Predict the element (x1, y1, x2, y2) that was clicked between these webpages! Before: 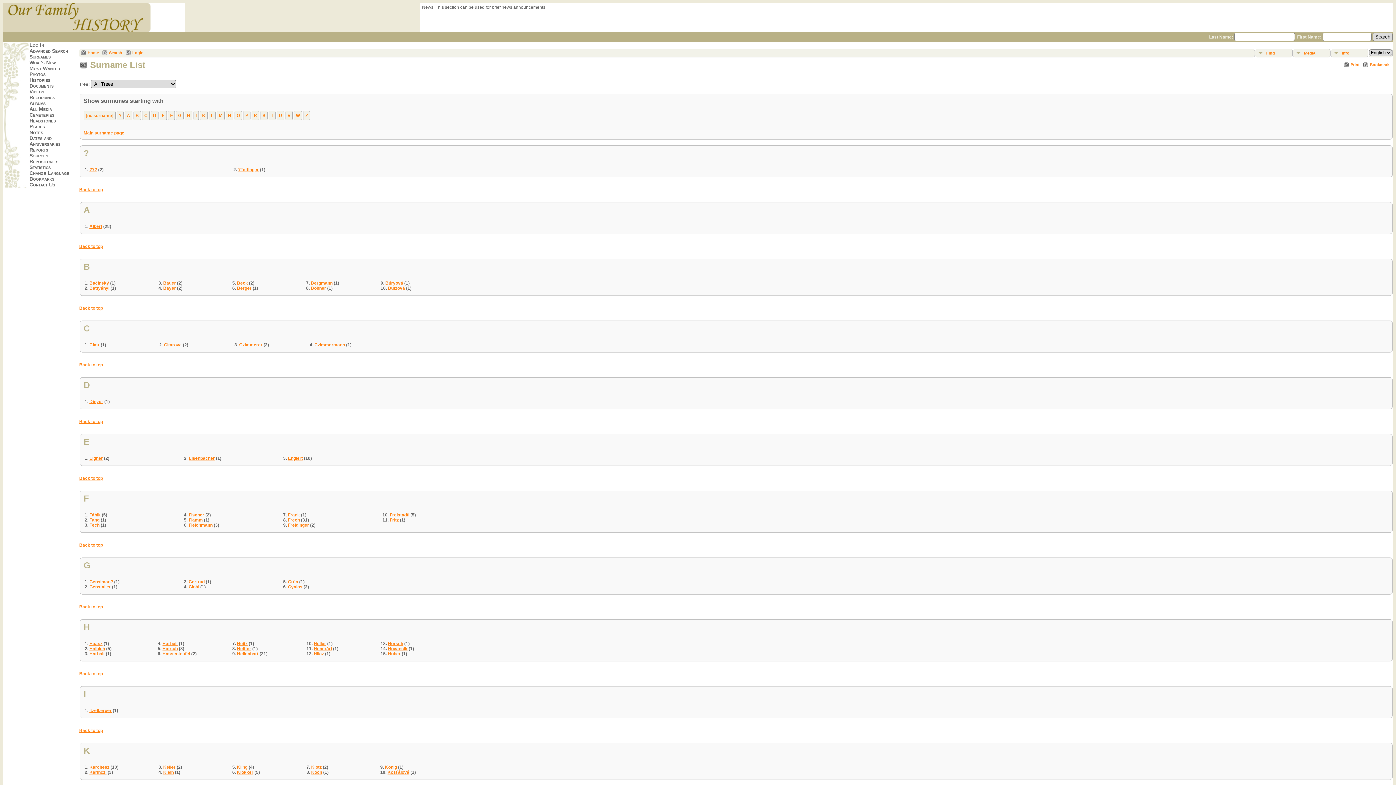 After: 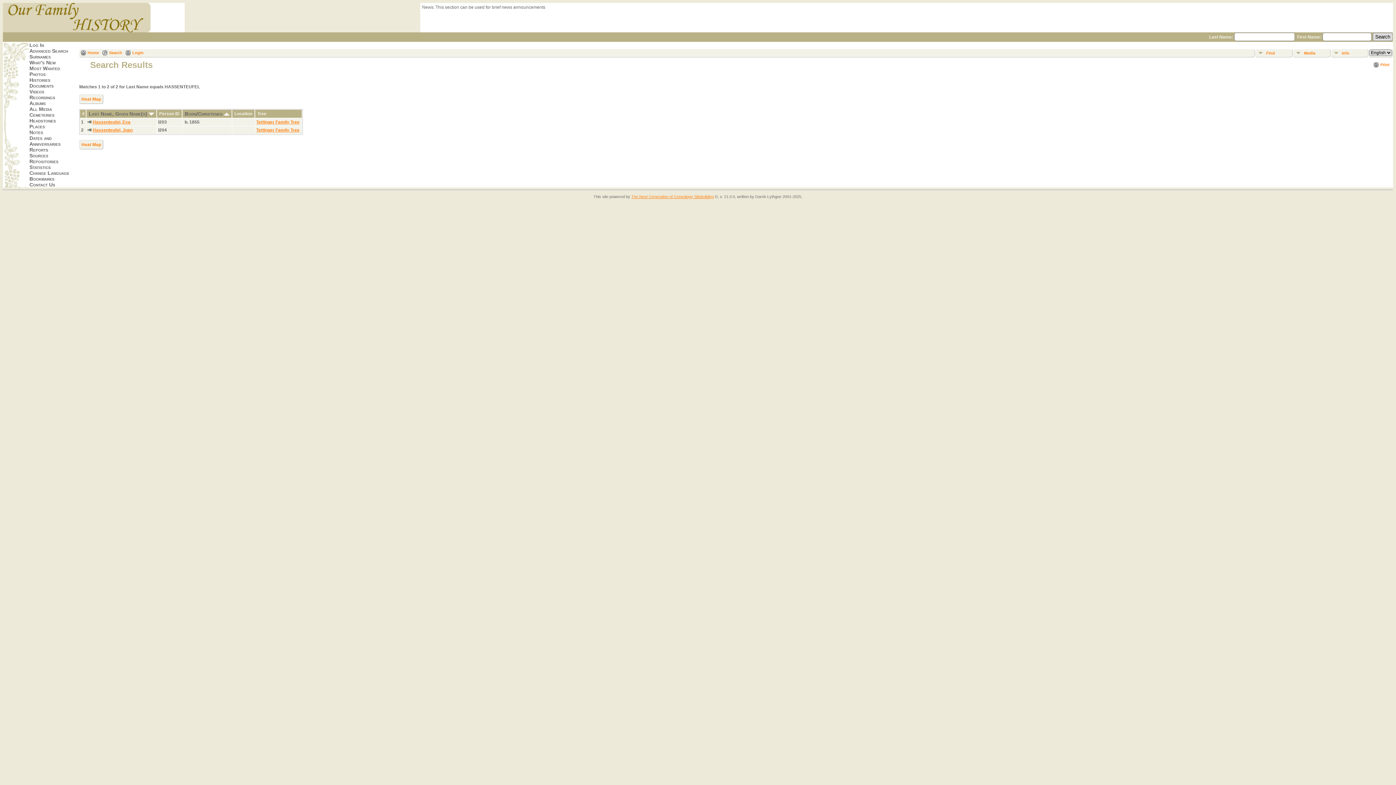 Action: label: Hassenteufel bbox: (162, 651, 190, 656)